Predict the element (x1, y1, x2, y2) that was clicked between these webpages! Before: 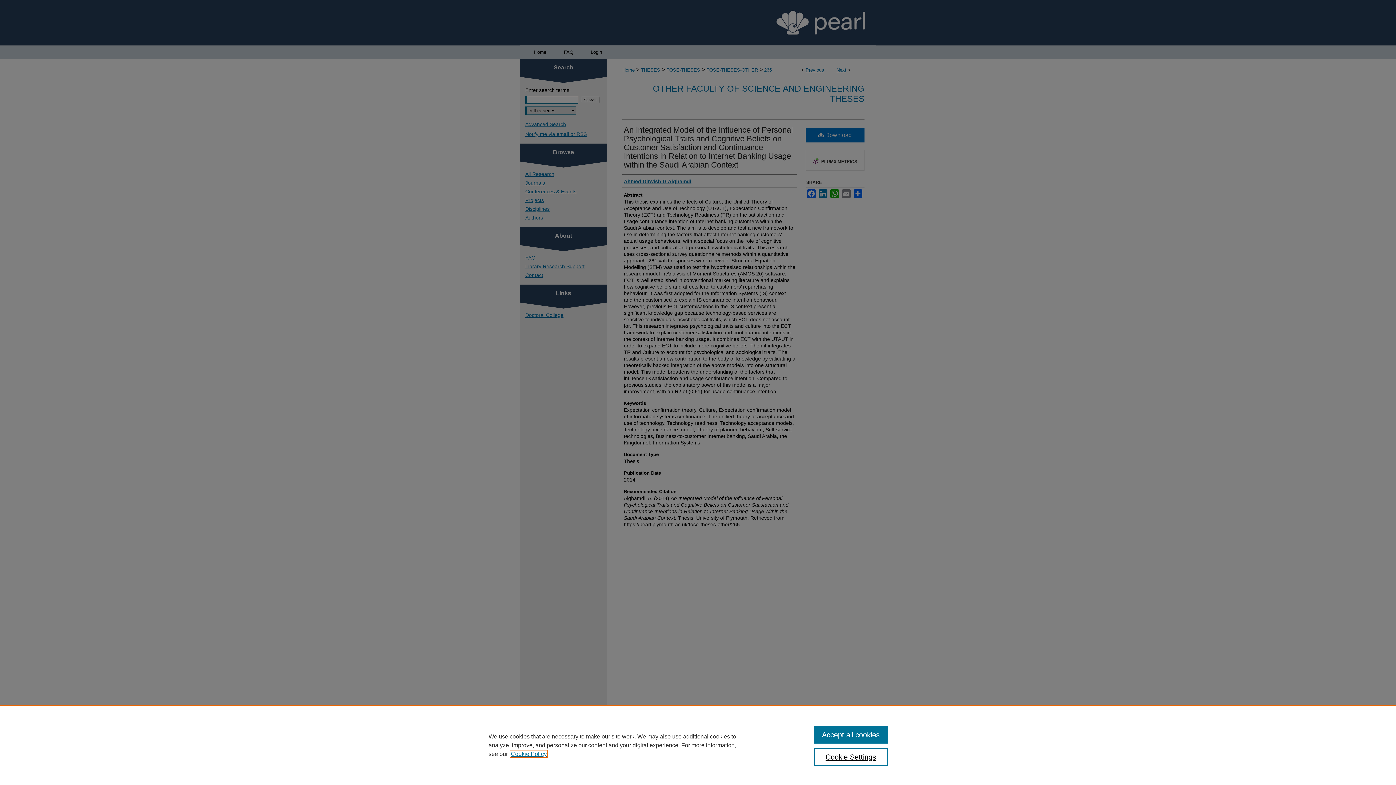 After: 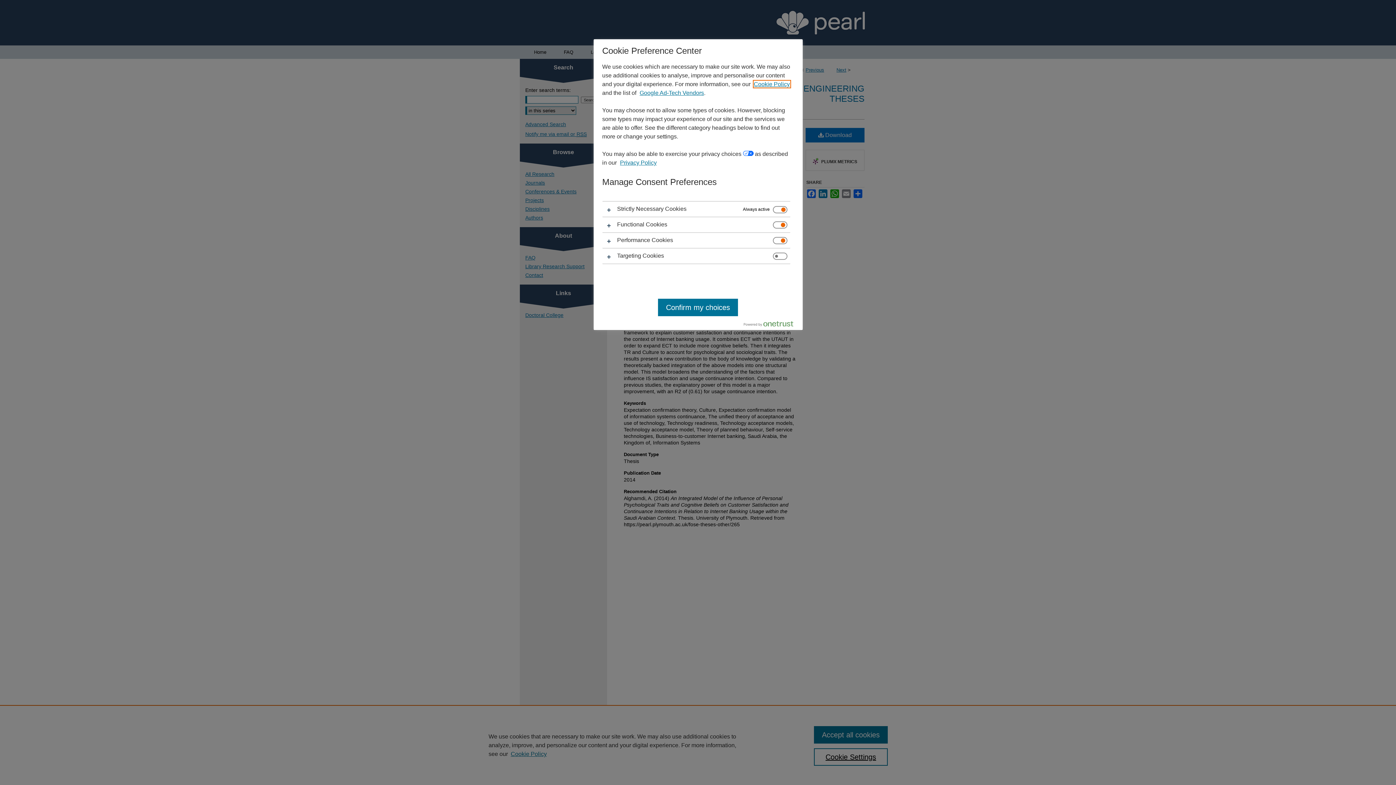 Action: label: Cookie Settings bbox: (814, 748, 887, 766)